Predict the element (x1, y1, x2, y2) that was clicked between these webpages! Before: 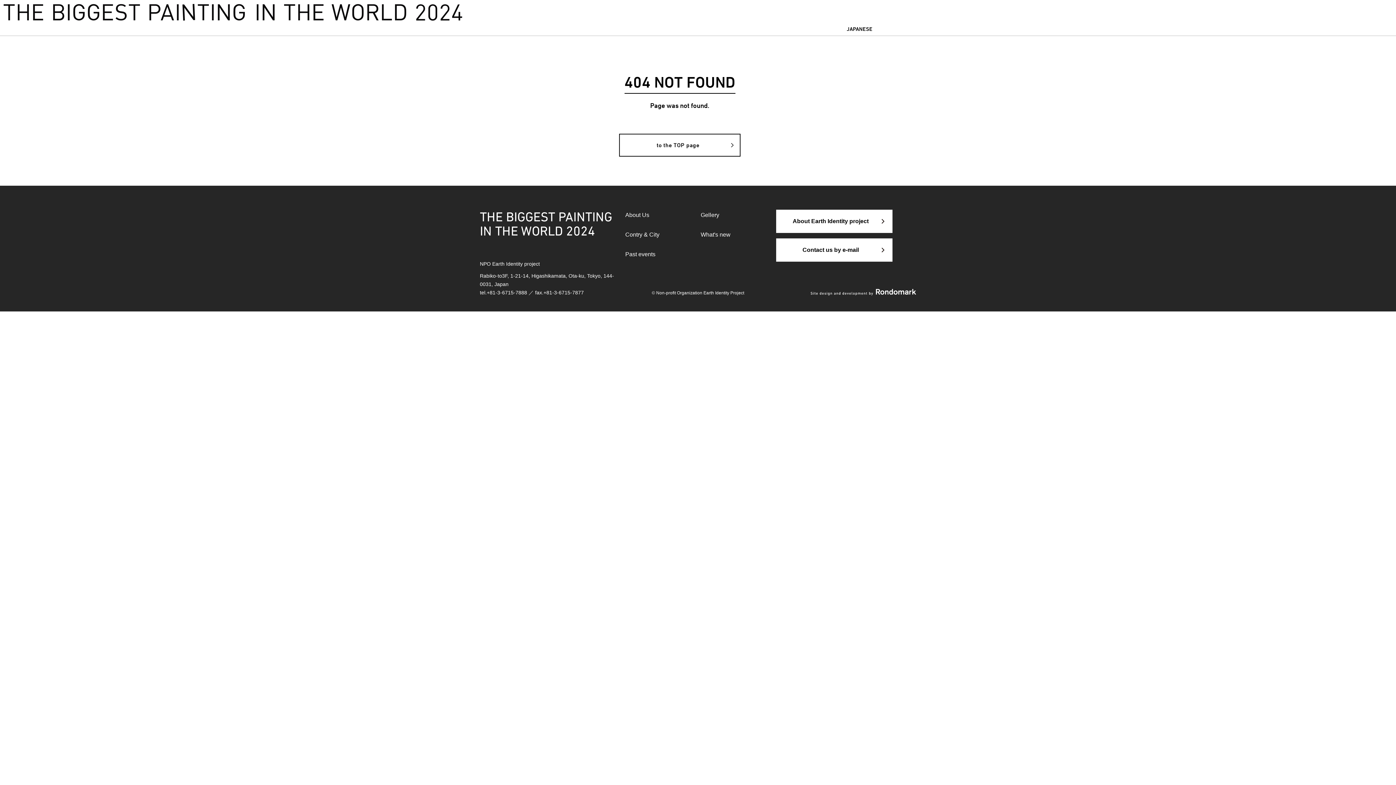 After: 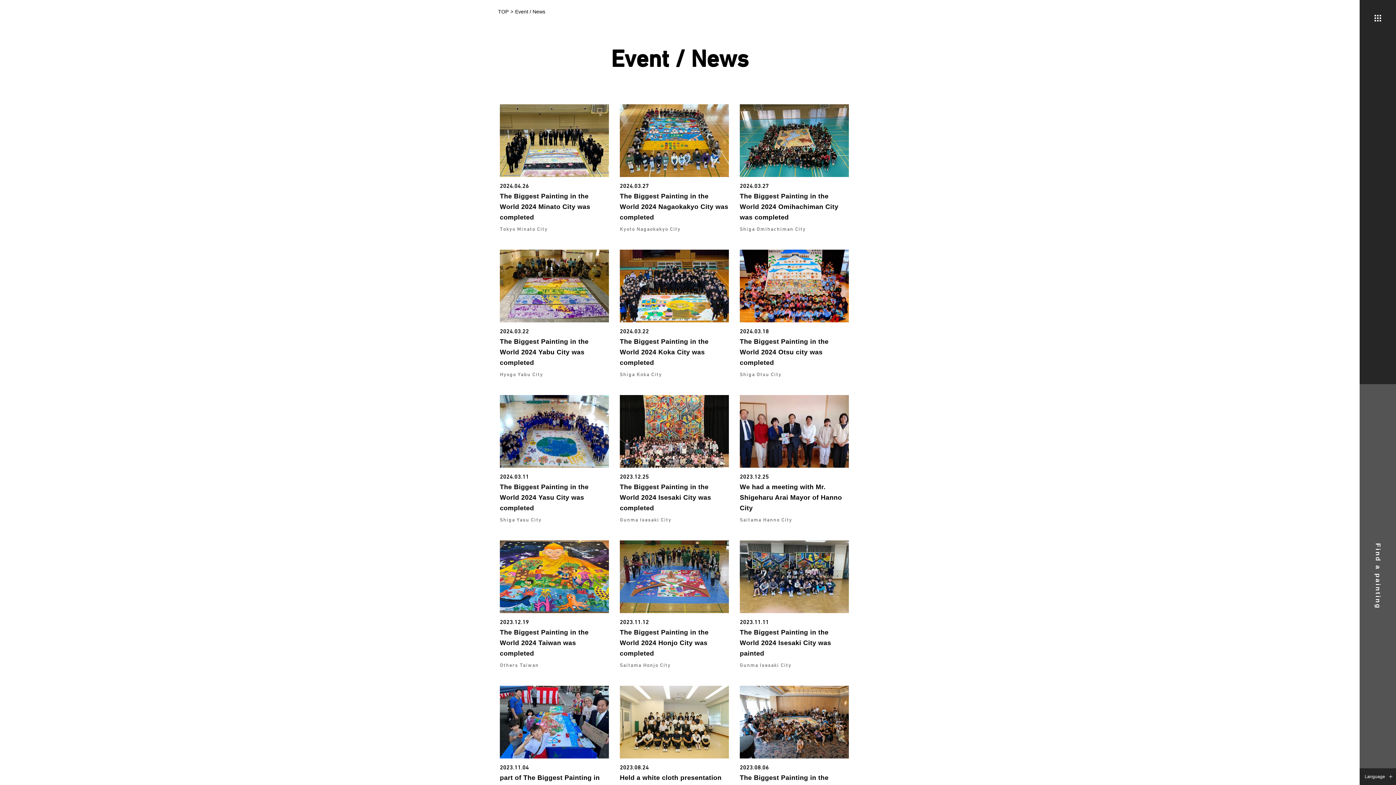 Action: bbox: (700, 231, 730, 237) label: What's new